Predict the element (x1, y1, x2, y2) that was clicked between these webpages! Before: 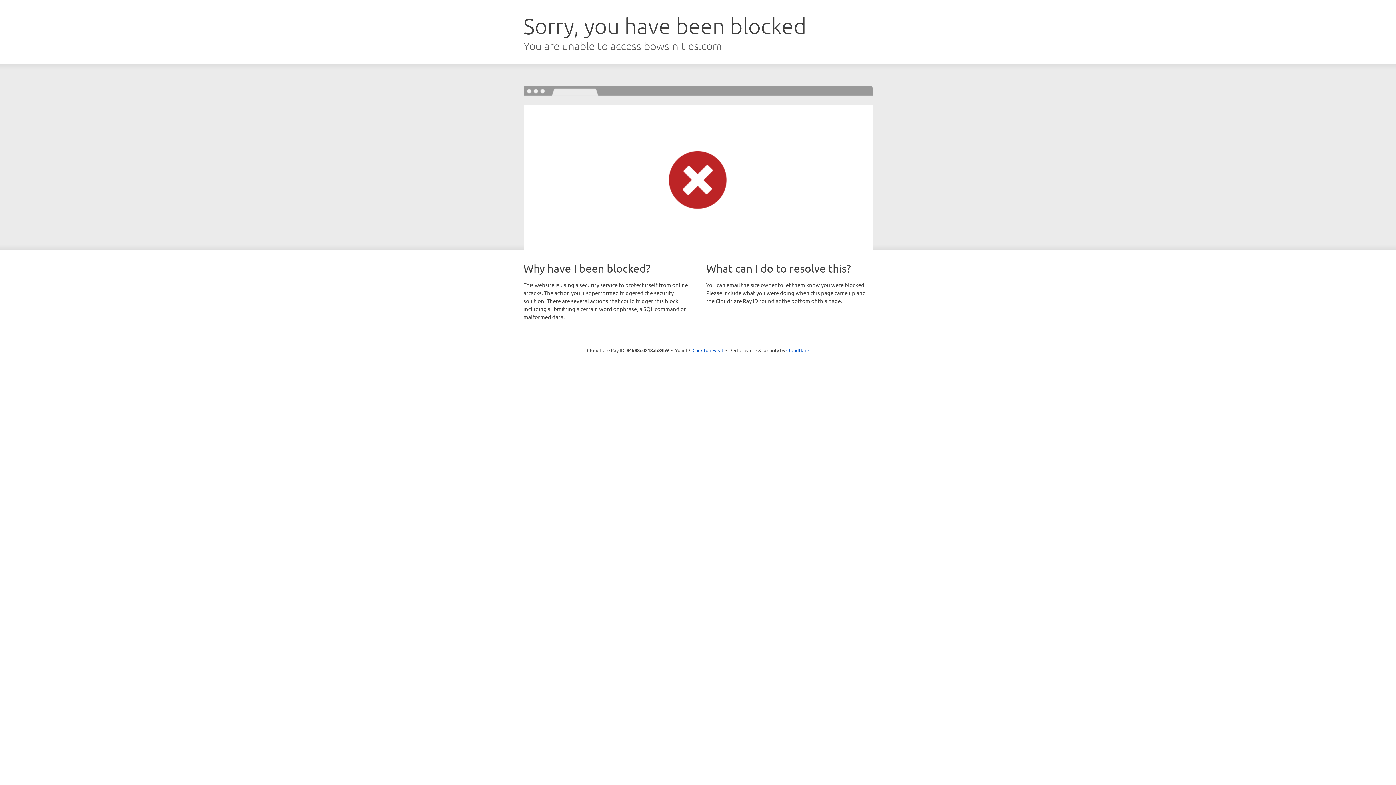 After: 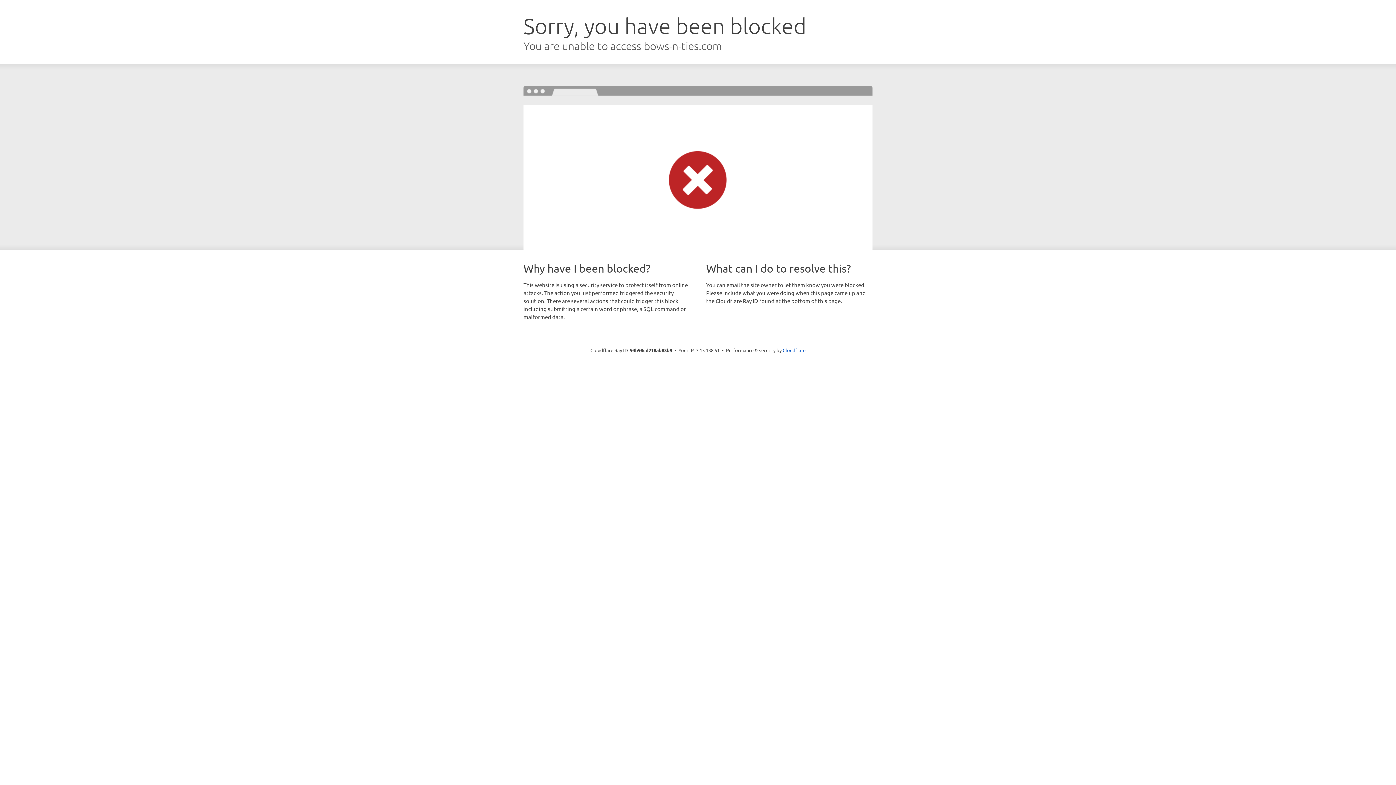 Action: bbox: (692, 346, 723, 353) label: Click to reveal